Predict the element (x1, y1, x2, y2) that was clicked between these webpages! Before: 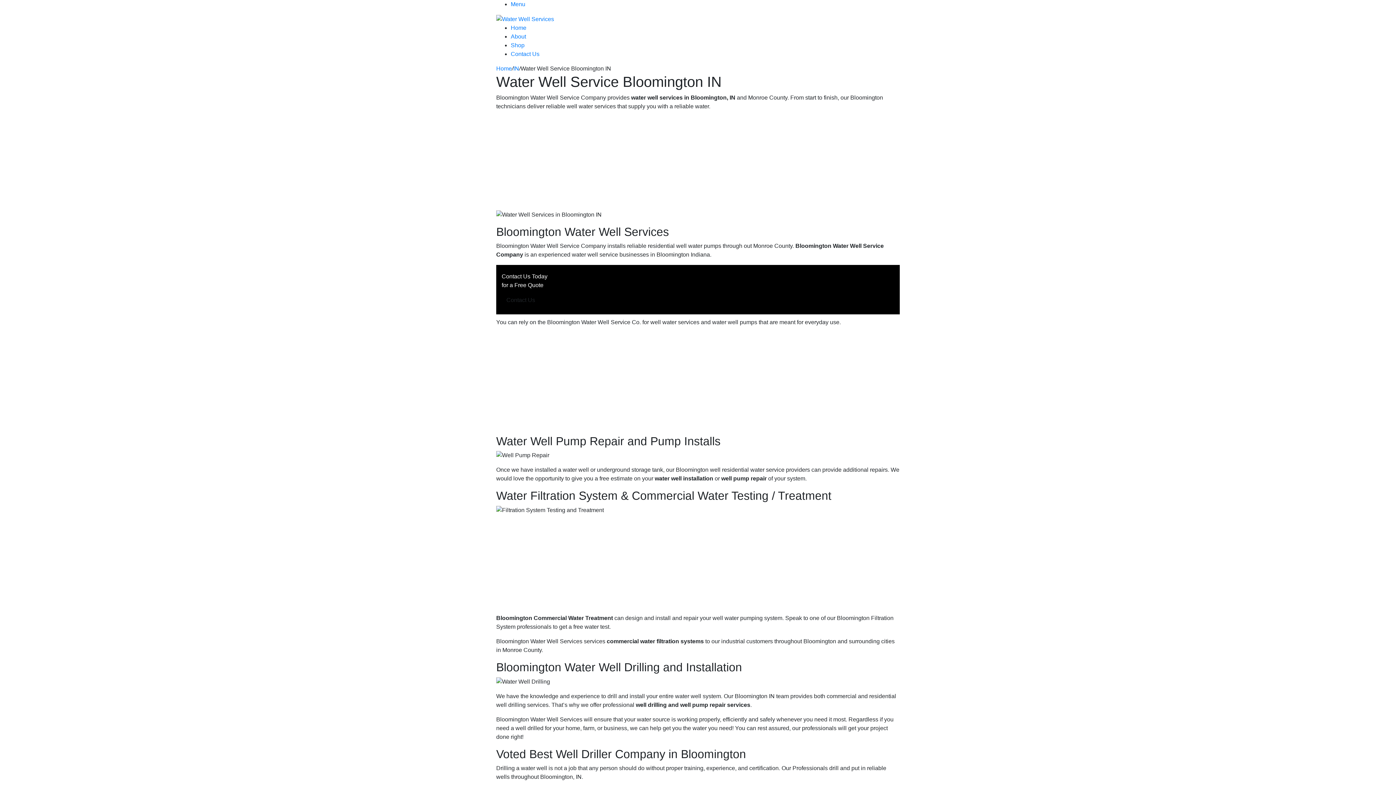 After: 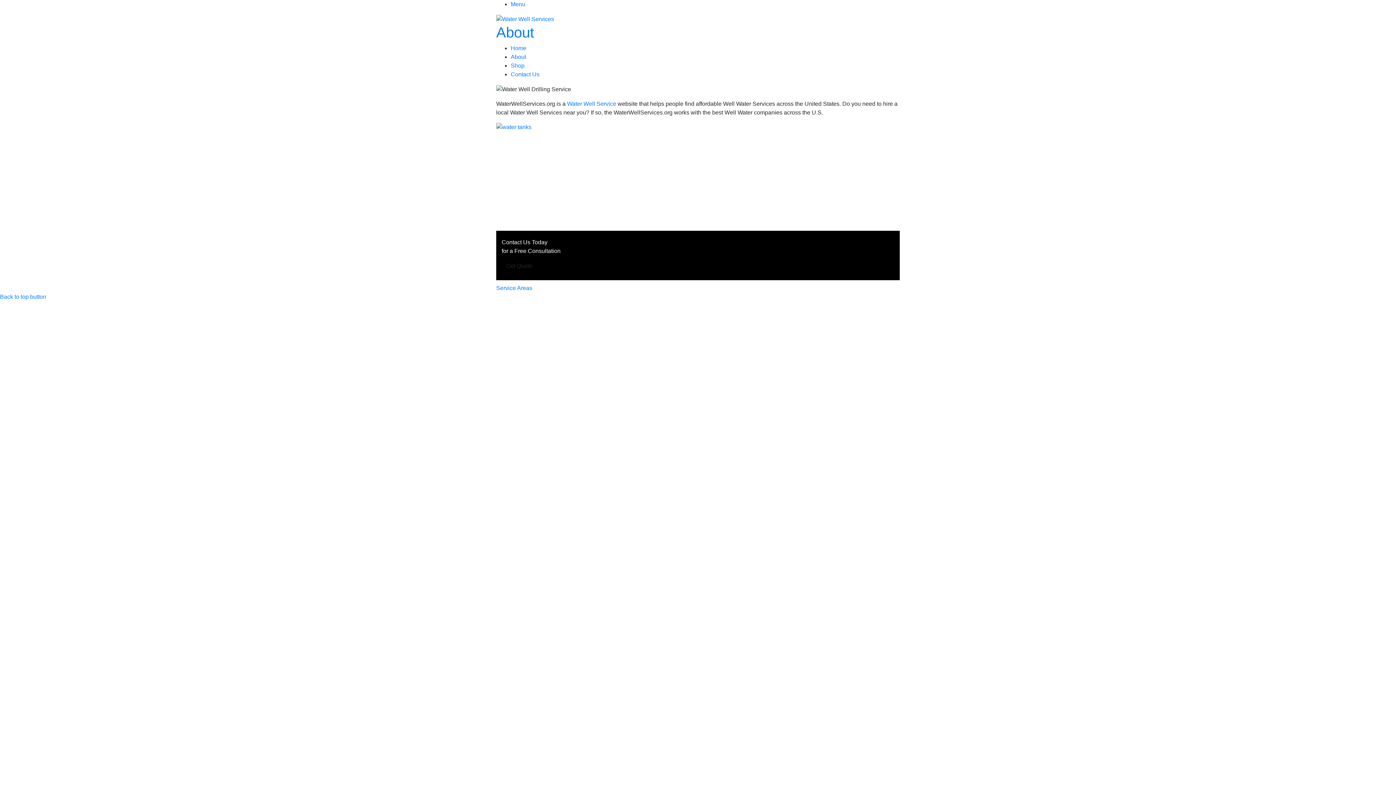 Action: bbox: (510, 33, 526, 39) label: About